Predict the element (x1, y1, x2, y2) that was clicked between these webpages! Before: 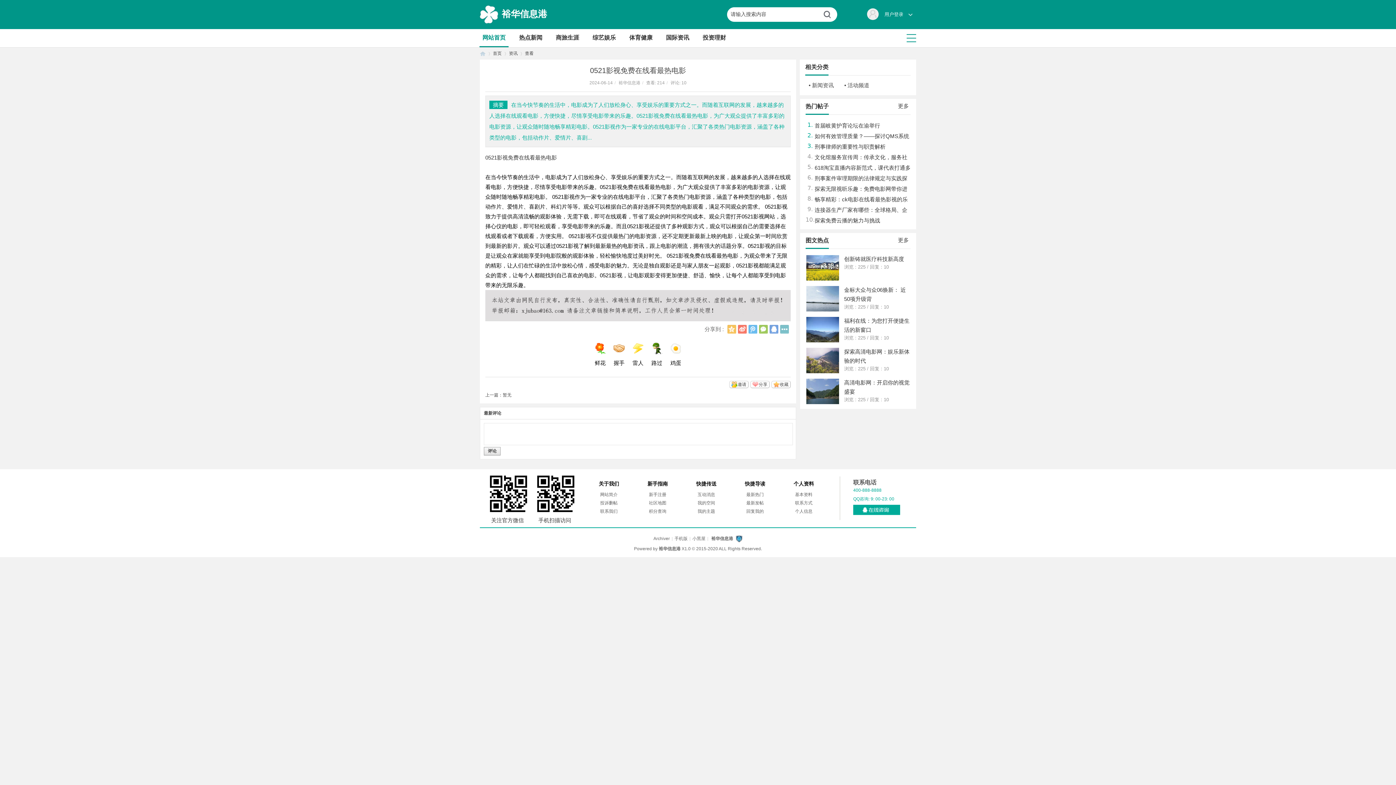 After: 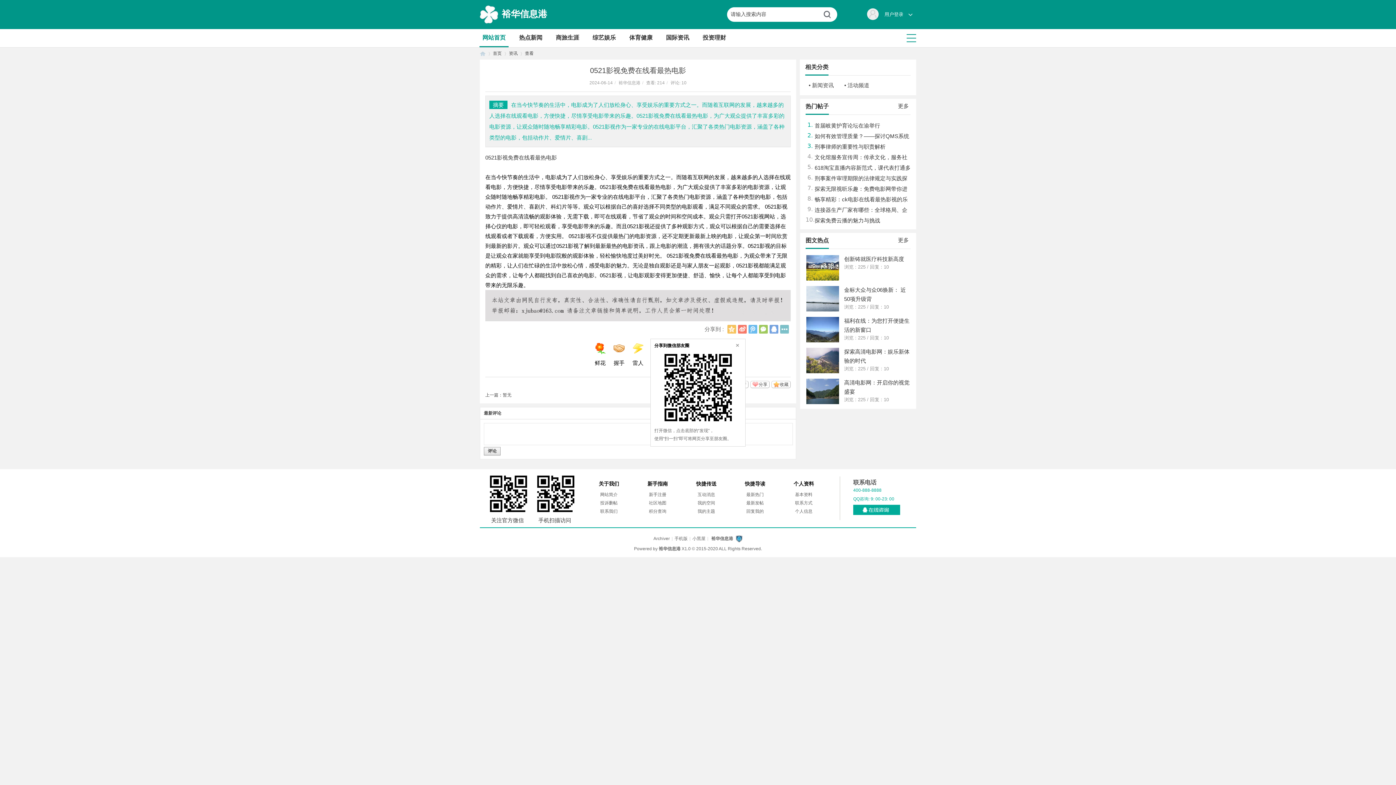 Action: bbox: (759, 325, 768, 333) label: 微信